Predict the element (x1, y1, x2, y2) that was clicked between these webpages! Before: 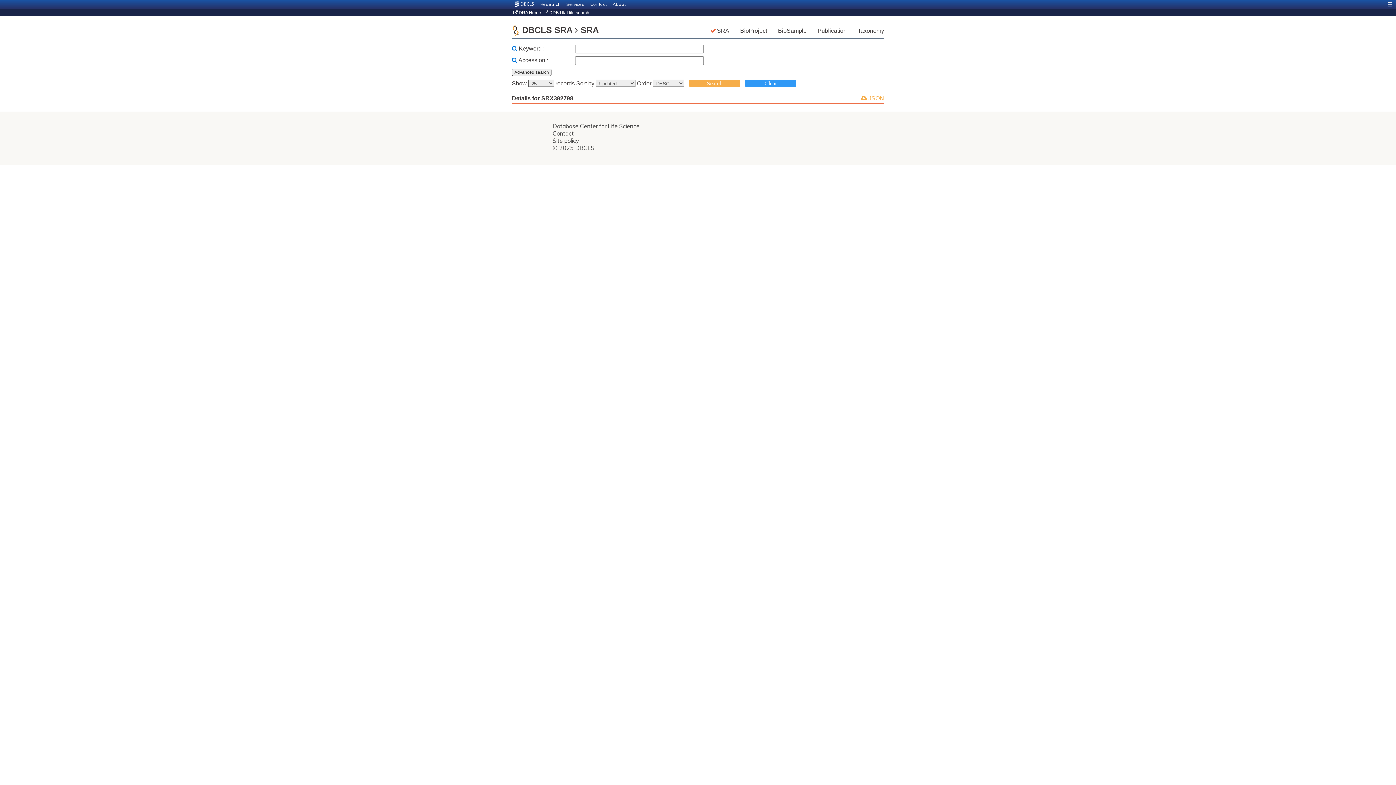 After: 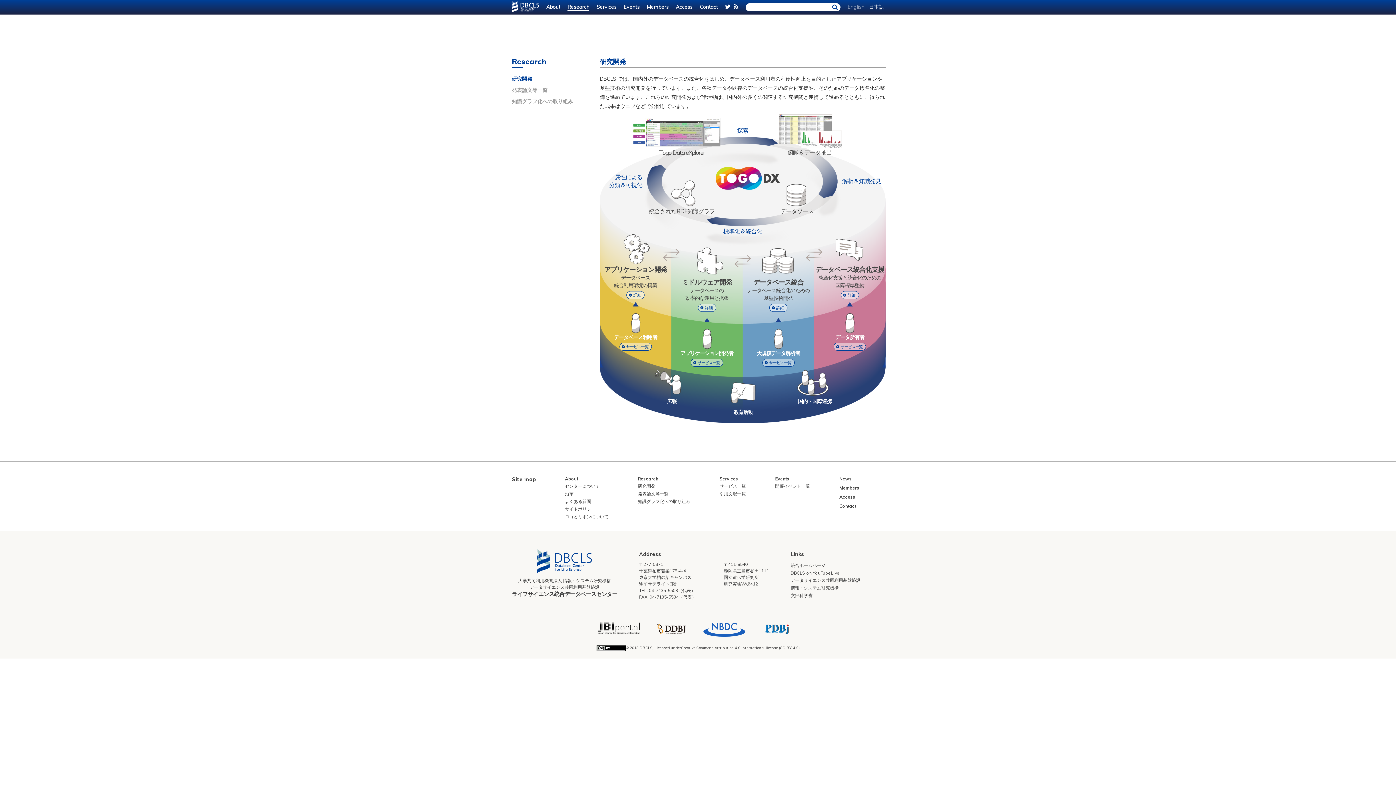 Action: bbox: (540, 1, 560, 6) label: Research